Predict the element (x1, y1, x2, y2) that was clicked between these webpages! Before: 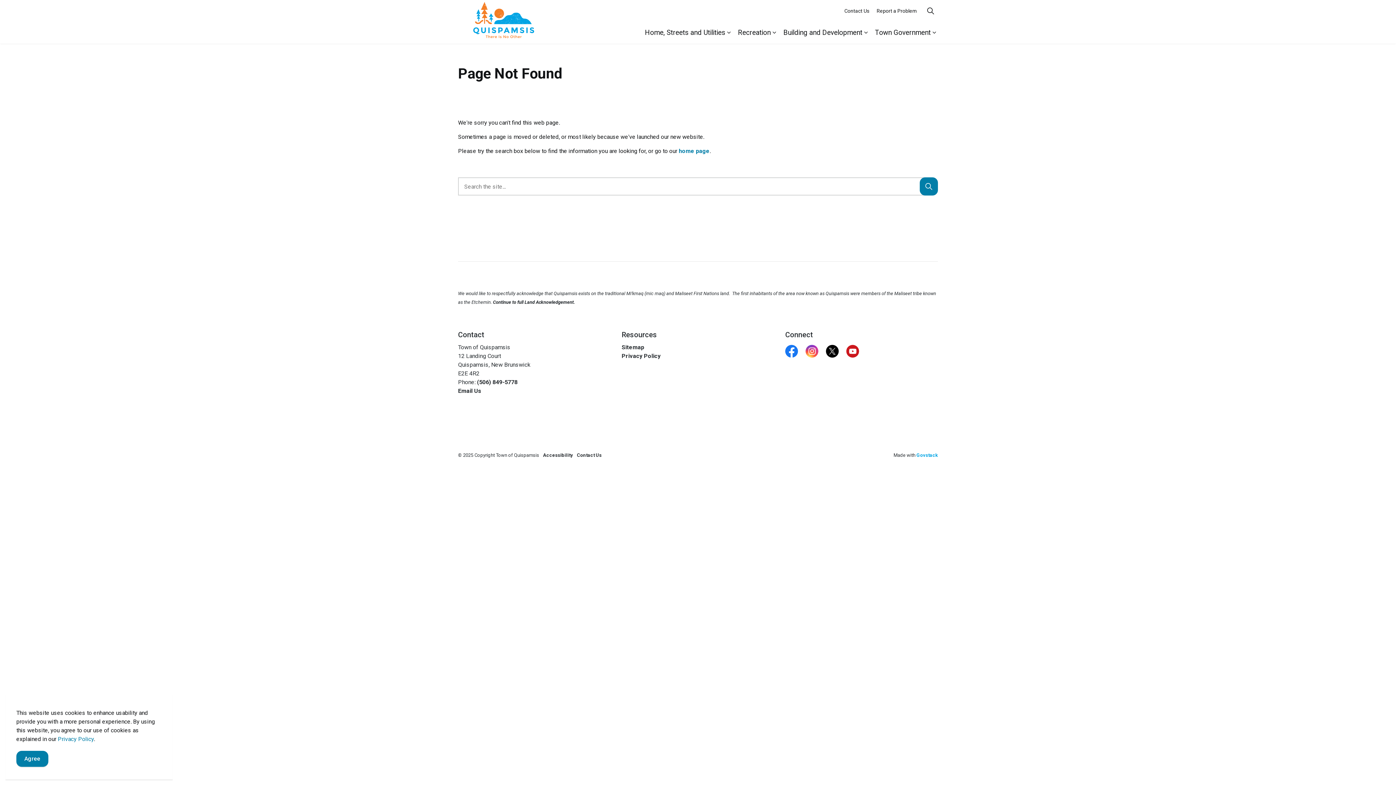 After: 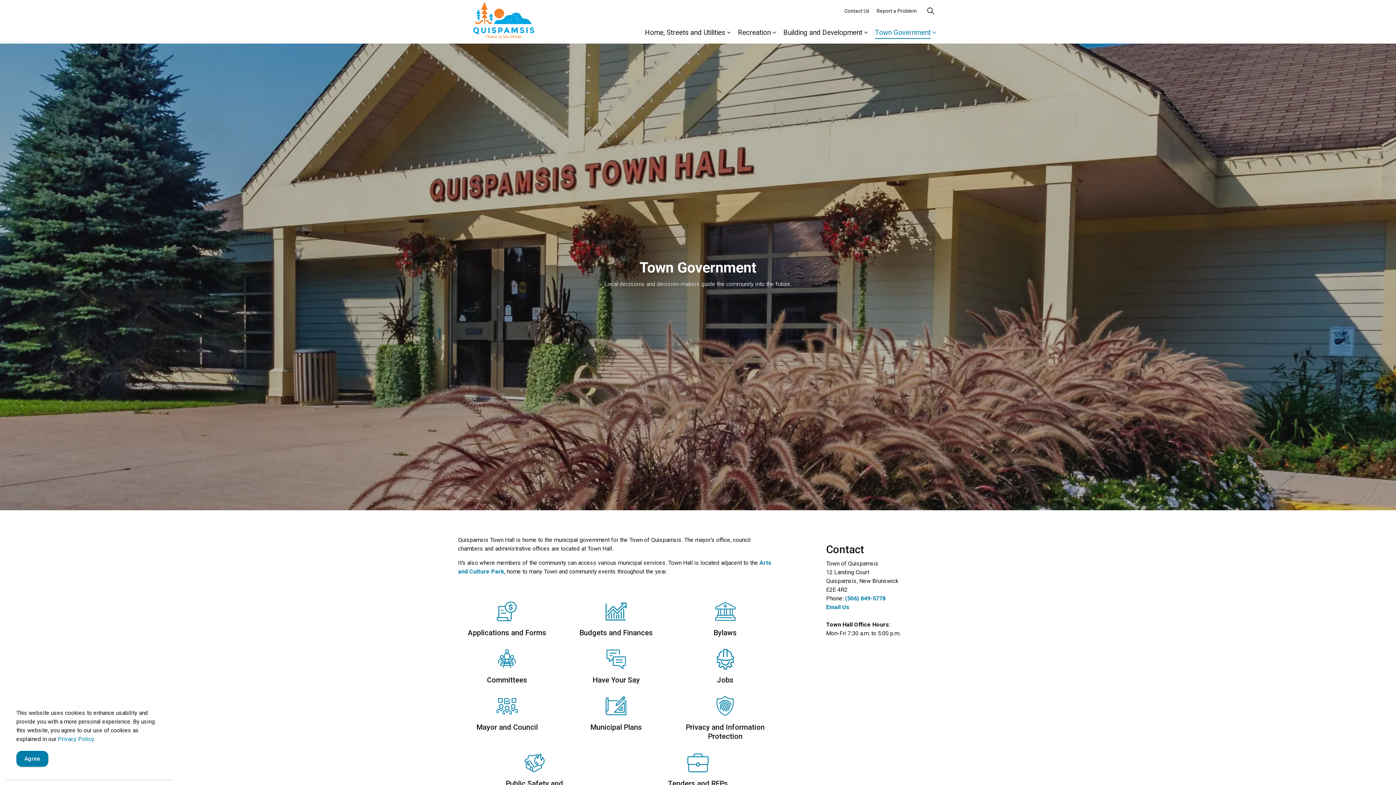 Action: label: Town Government bbox: (869, 21, 938, 43)